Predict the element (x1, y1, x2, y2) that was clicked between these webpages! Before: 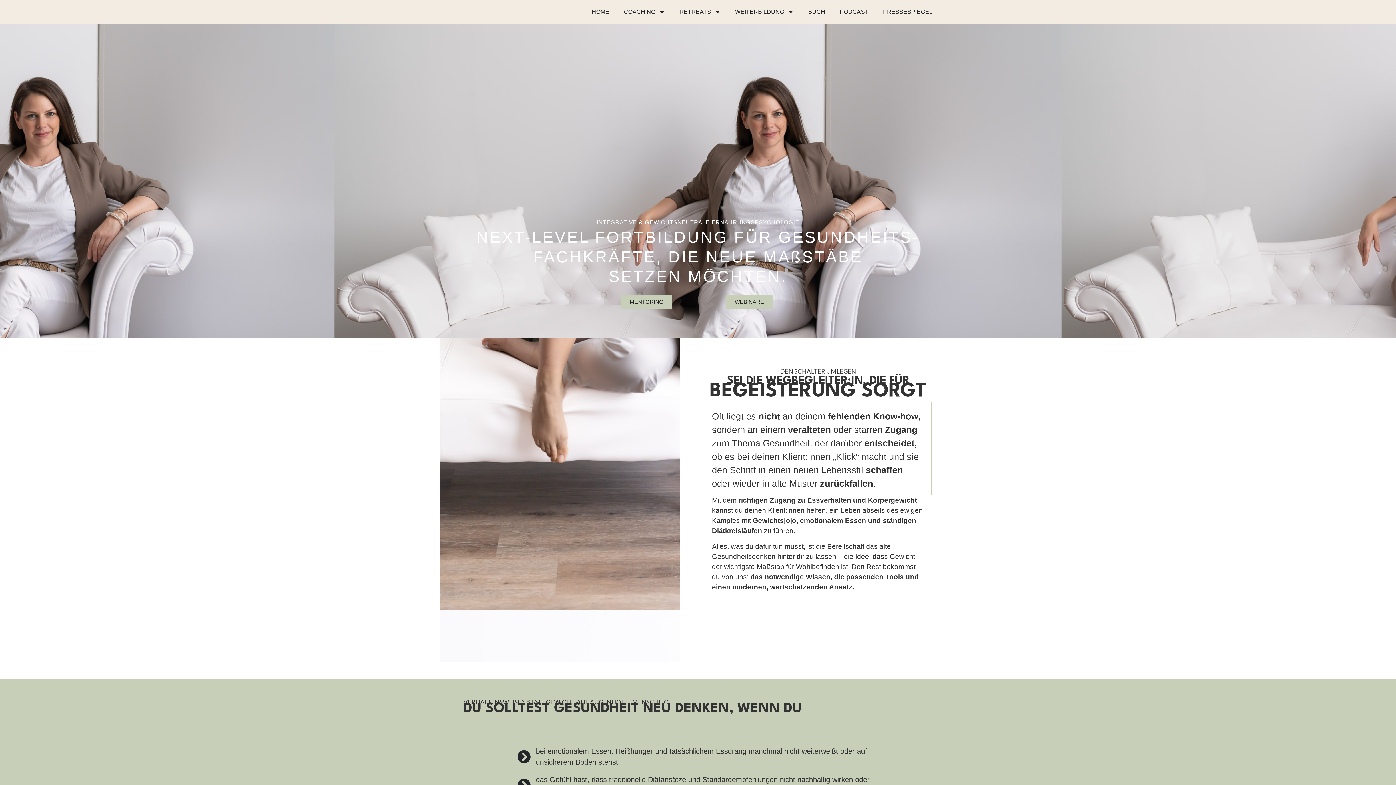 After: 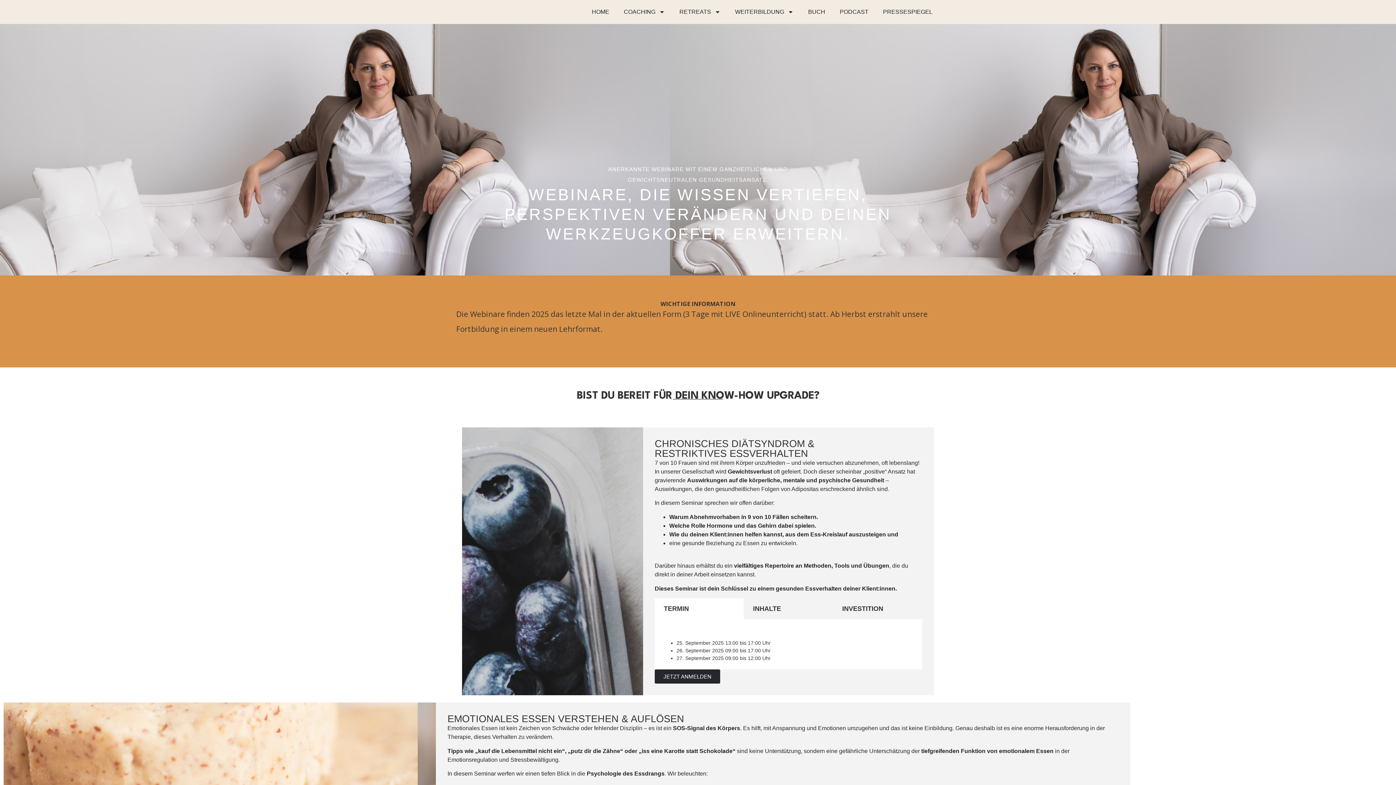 Action: bbox: (726, 294, 772, 309) label: WEBINARE